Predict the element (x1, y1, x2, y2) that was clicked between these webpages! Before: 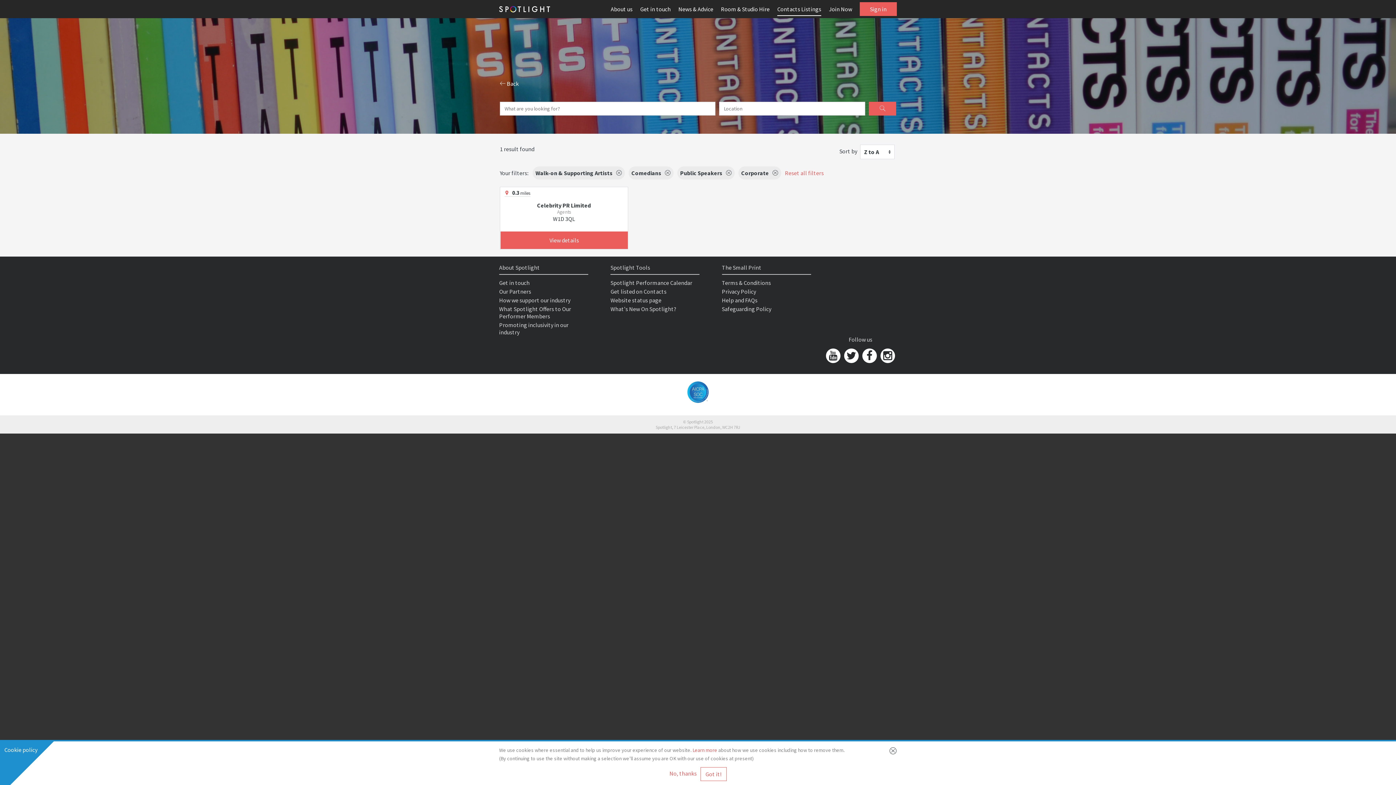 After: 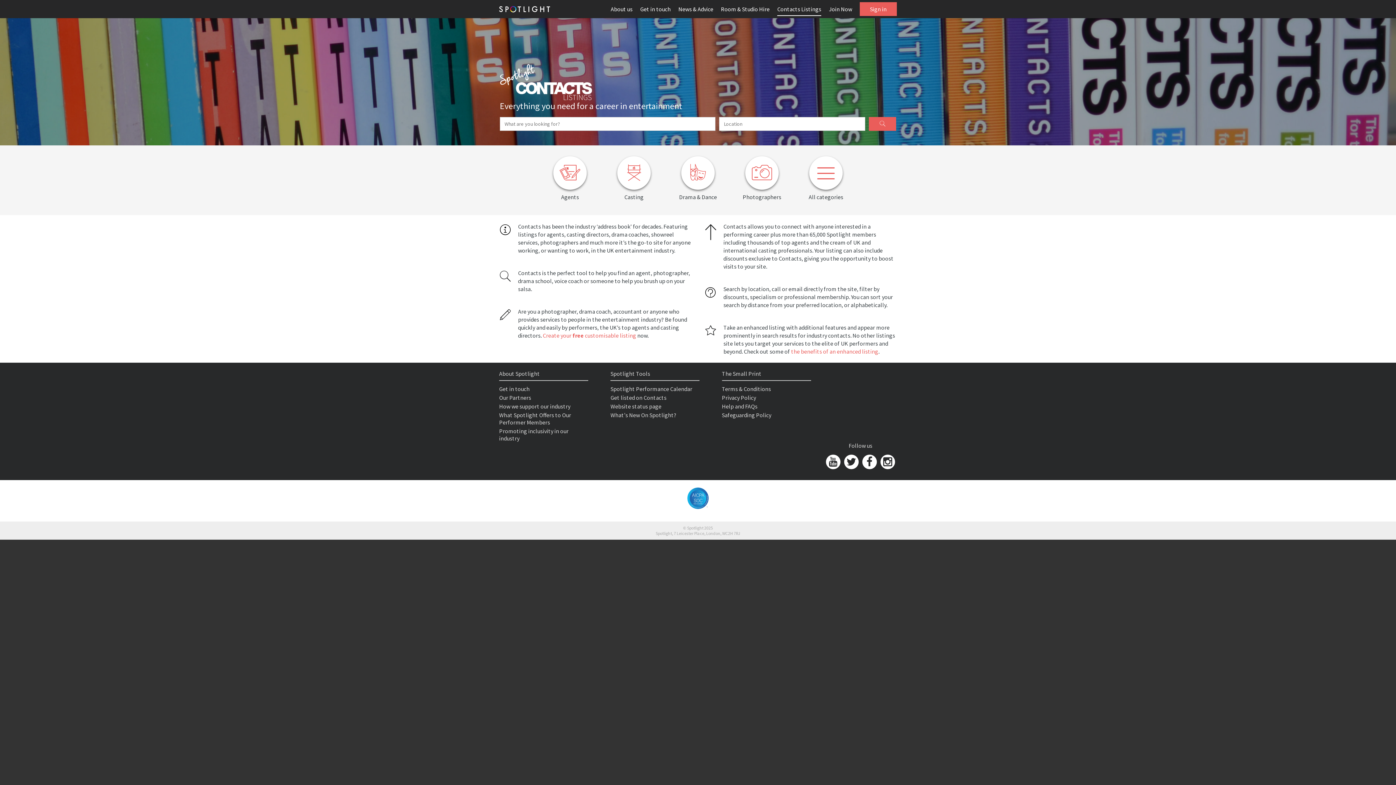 Action: bbox: (610, 288, 666, 295) label: Get listed on Contacts